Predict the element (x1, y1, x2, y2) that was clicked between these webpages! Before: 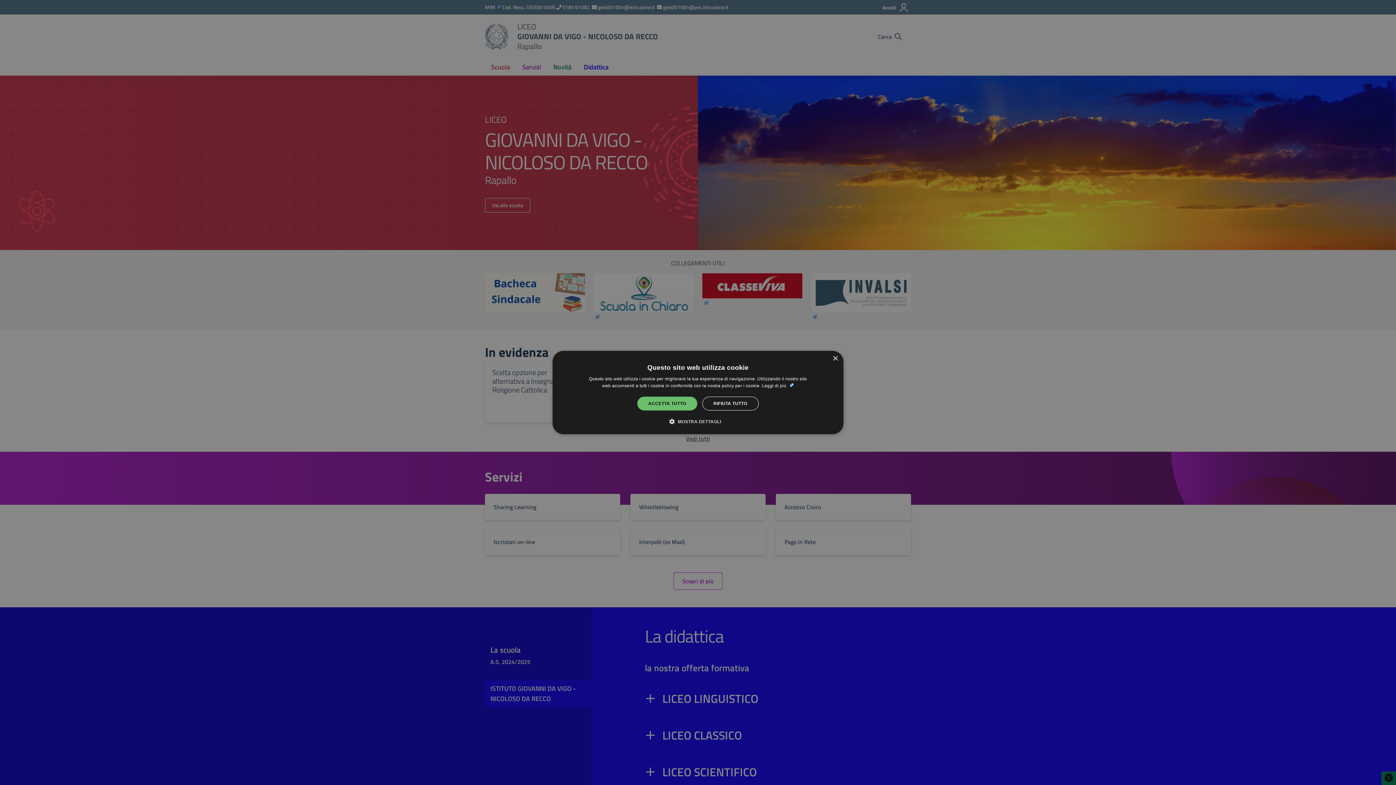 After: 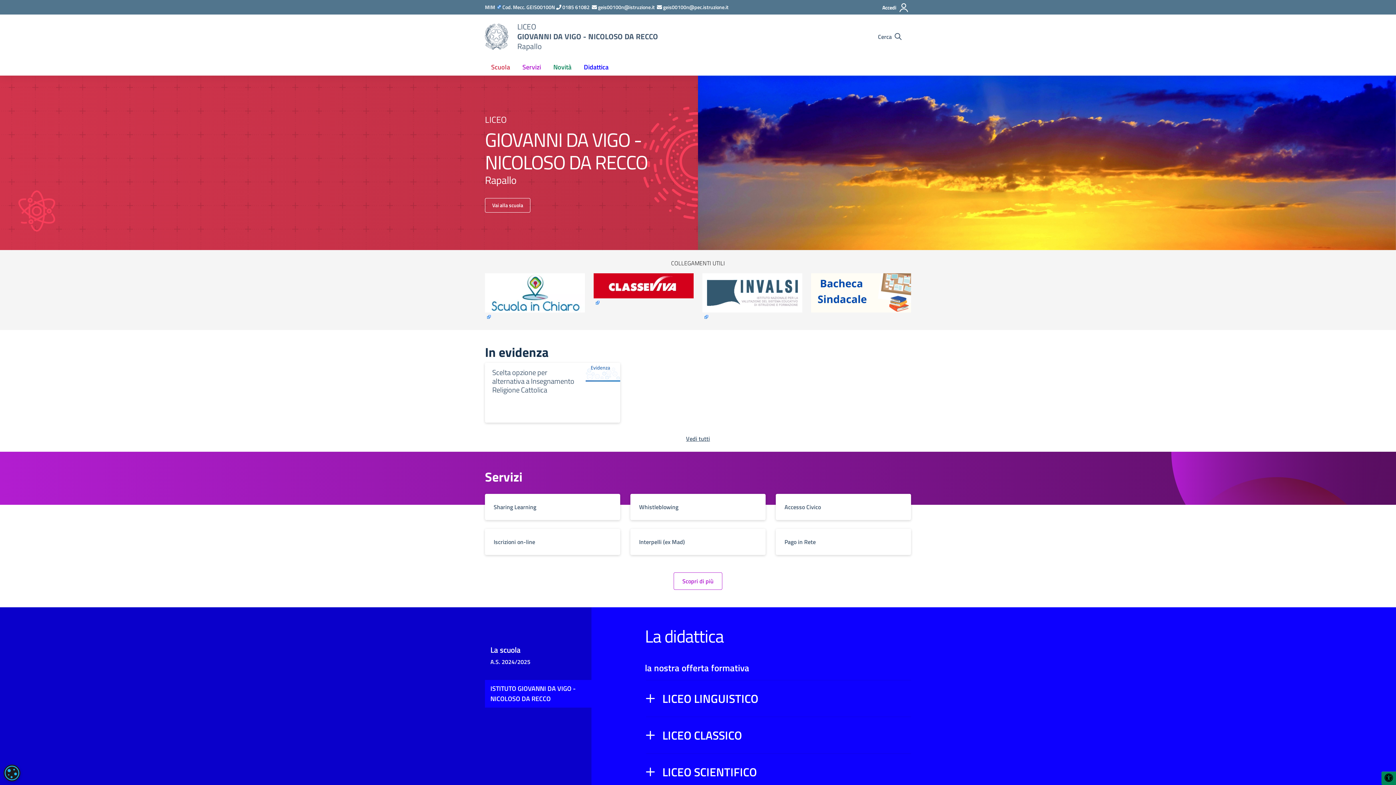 Action: label: RIFIUTA TUTTO bbox: (702, 396, 758, 410)